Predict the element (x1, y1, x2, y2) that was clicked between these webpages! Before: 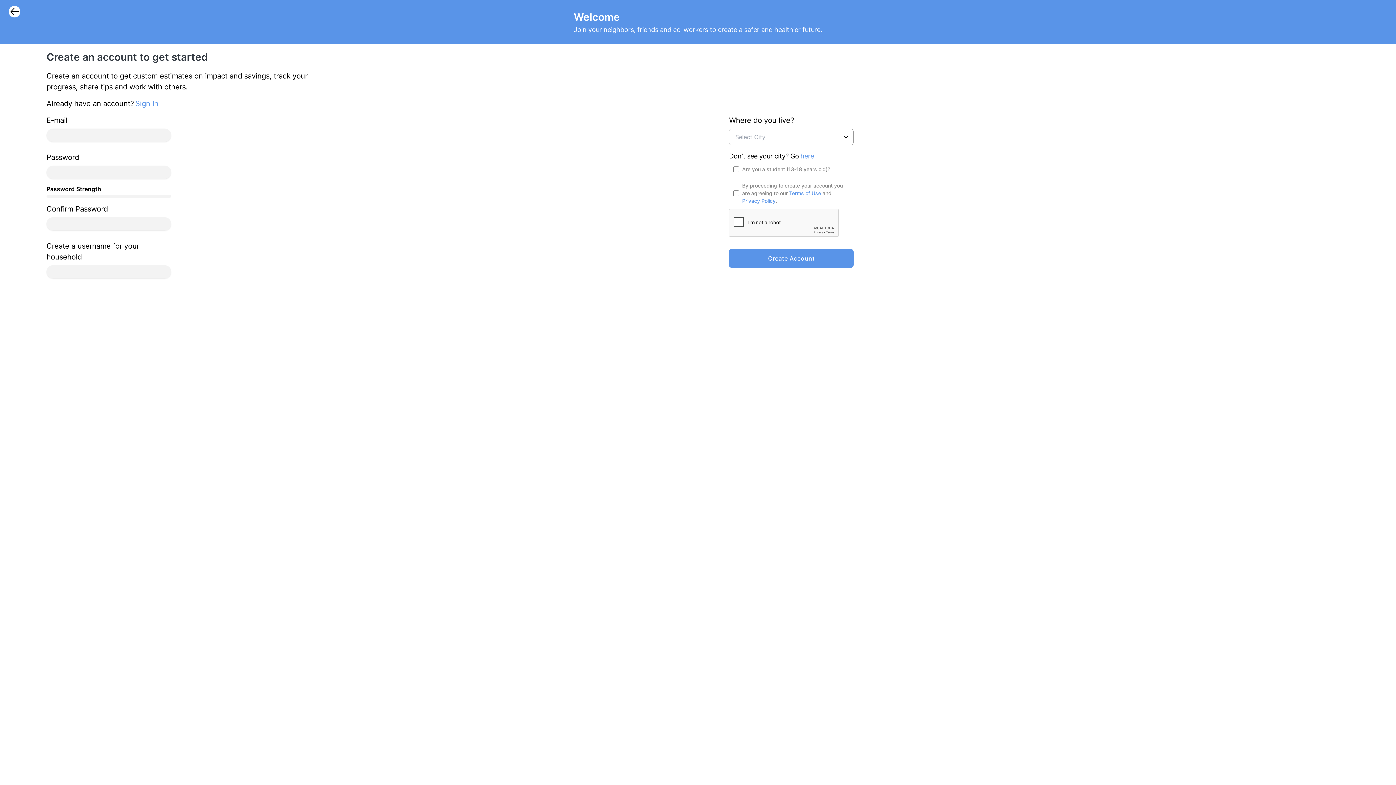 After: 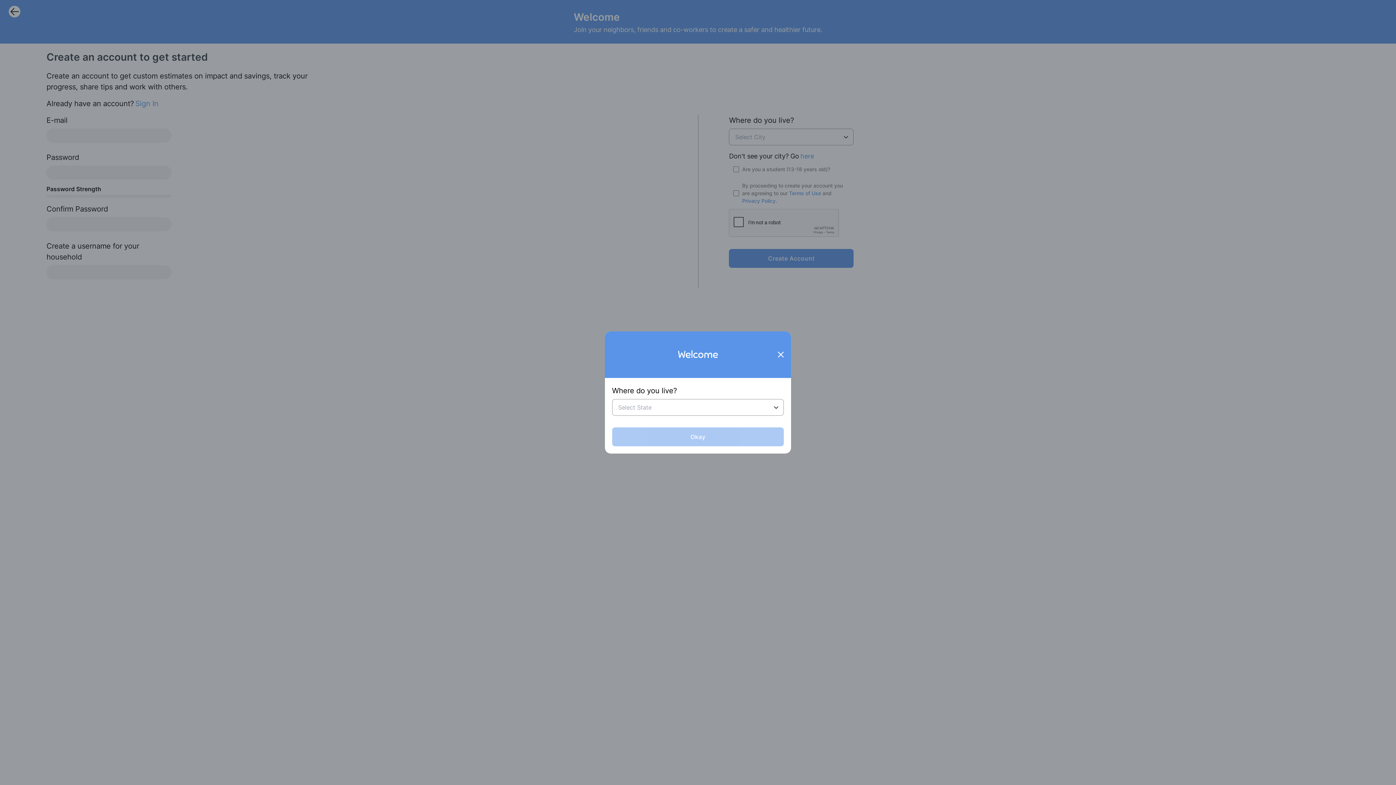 Action: label: here bbox: (800, 152, 814, 160)